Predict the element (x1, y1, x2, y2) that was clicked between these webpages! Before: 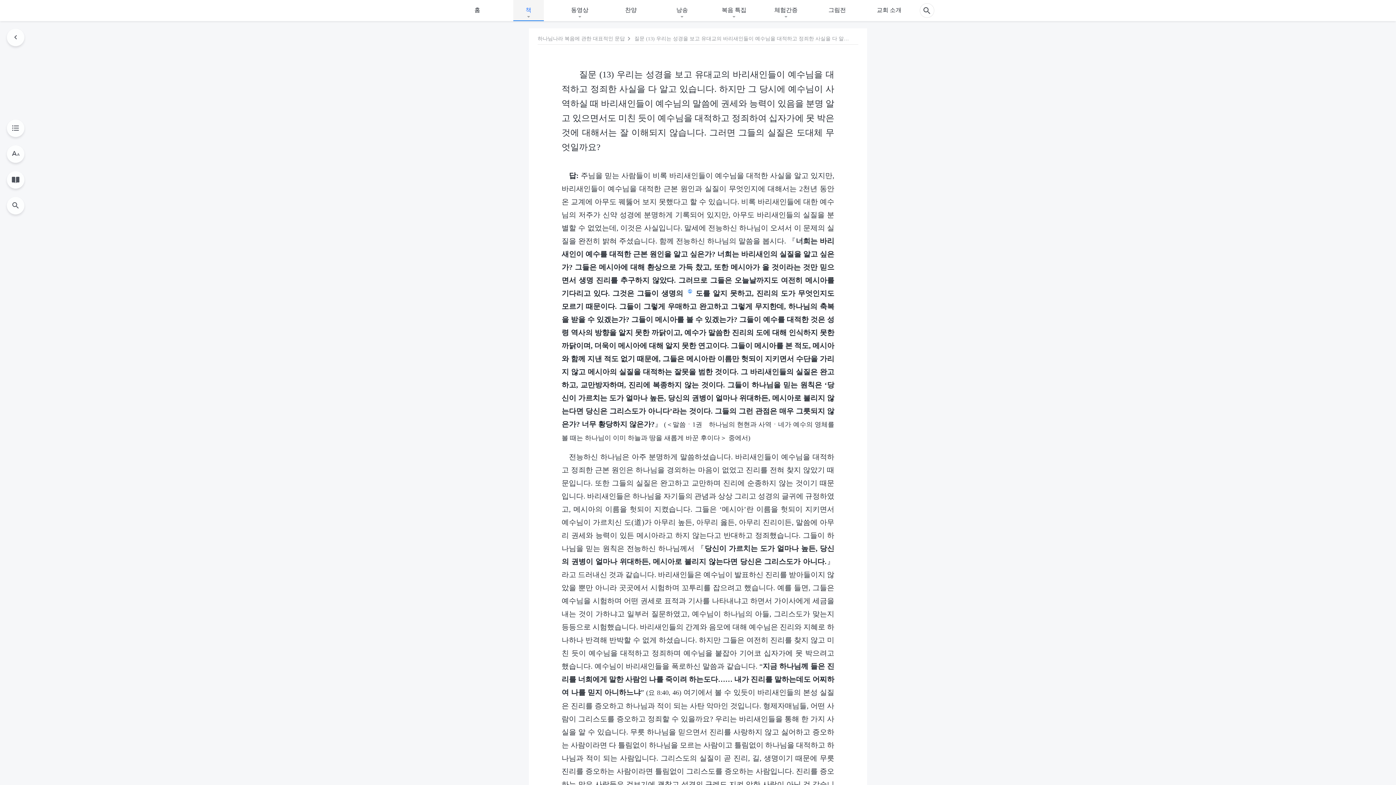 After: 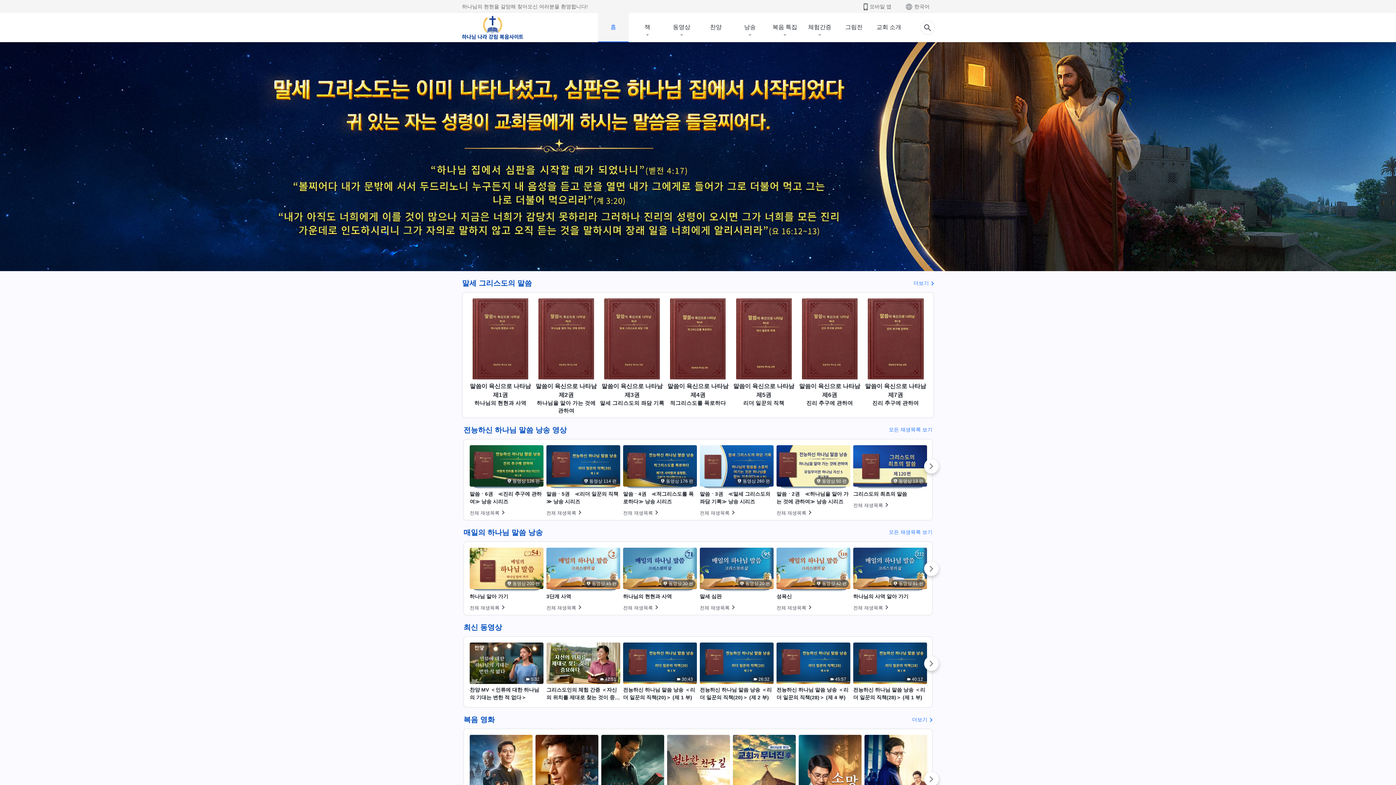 Action: label: 홈 bbox: (462, 0, 492, 20)